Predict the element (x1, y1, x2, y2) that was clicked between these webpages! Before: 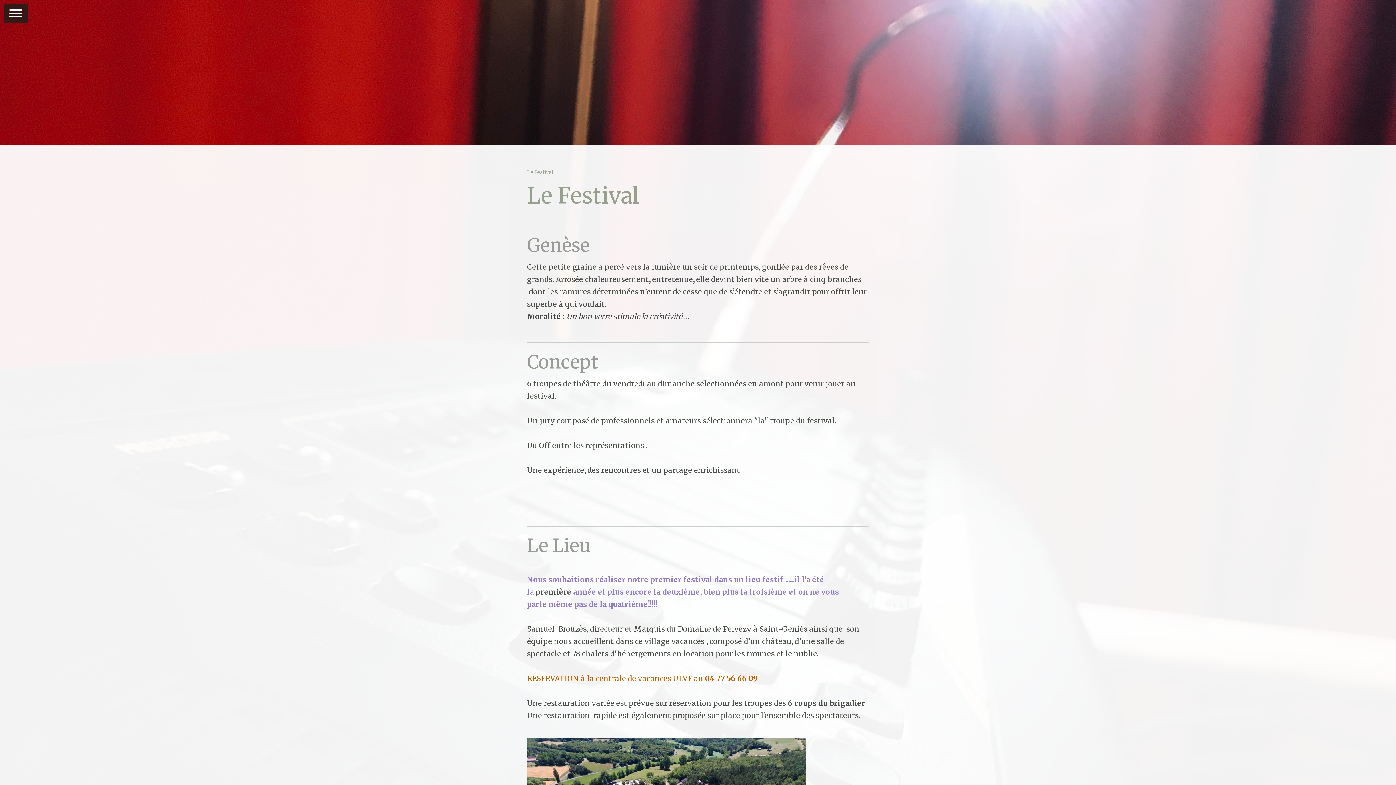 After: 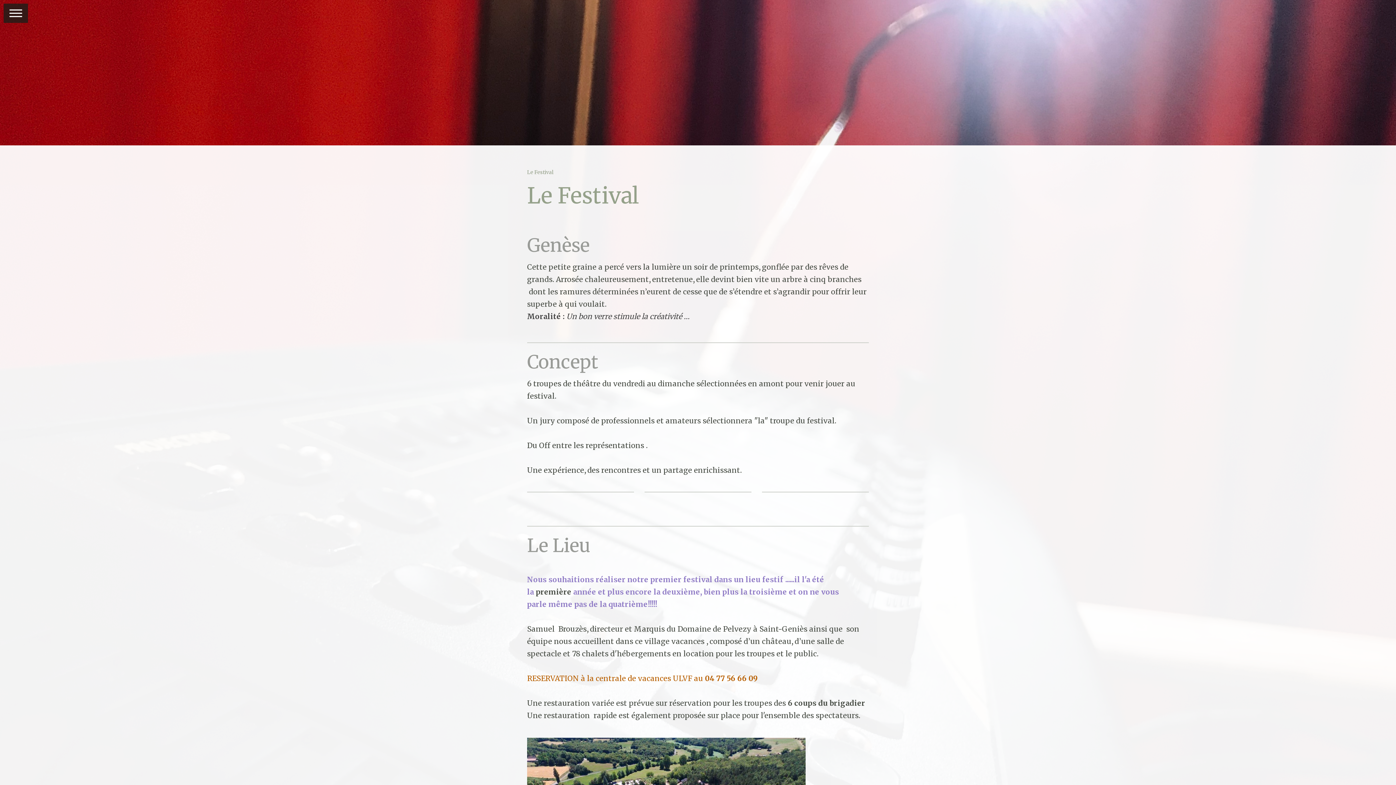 Action: label: Le Festival bbox: (527, 167, 560, 177)